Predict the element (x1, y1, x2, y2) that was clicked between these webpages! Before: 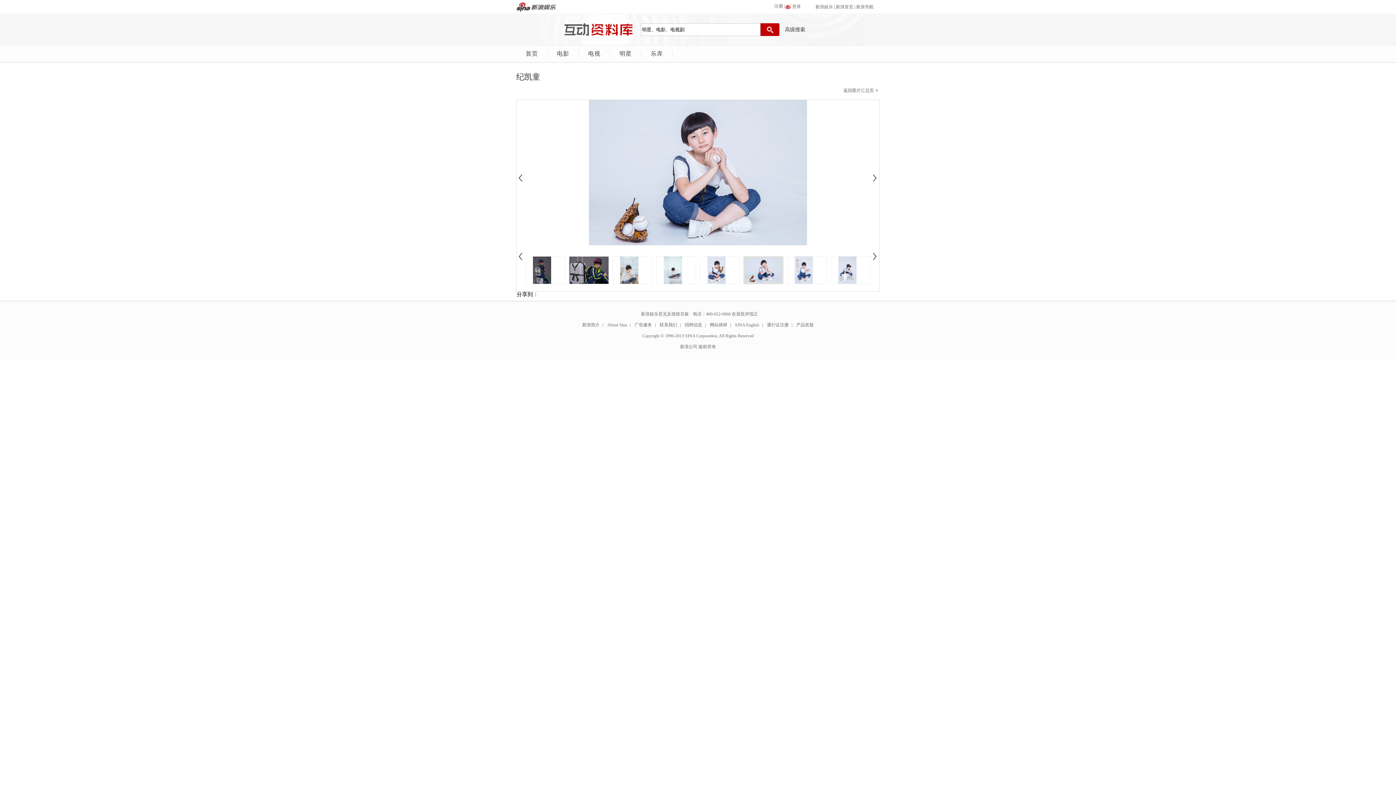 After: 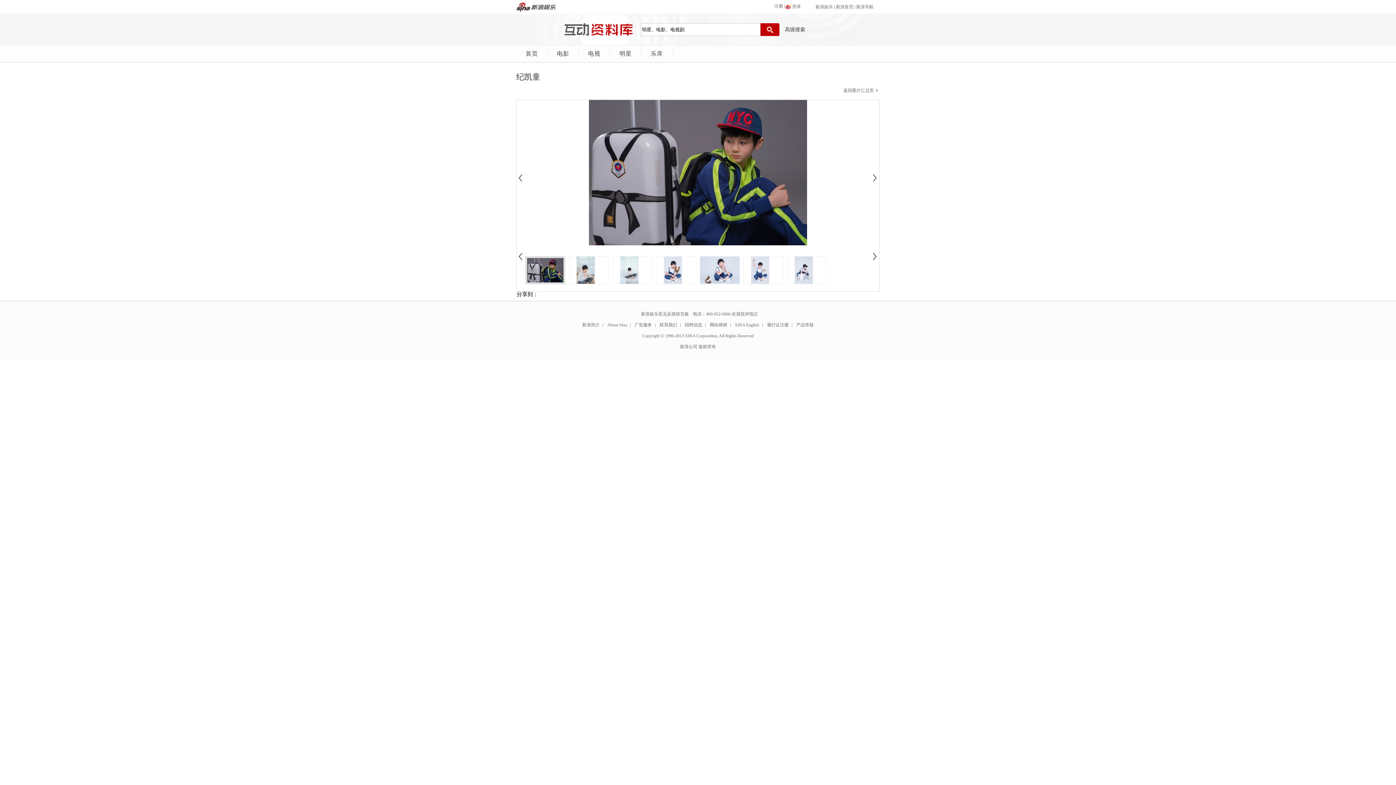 Action: bbox: (569, 256, 610, 284)